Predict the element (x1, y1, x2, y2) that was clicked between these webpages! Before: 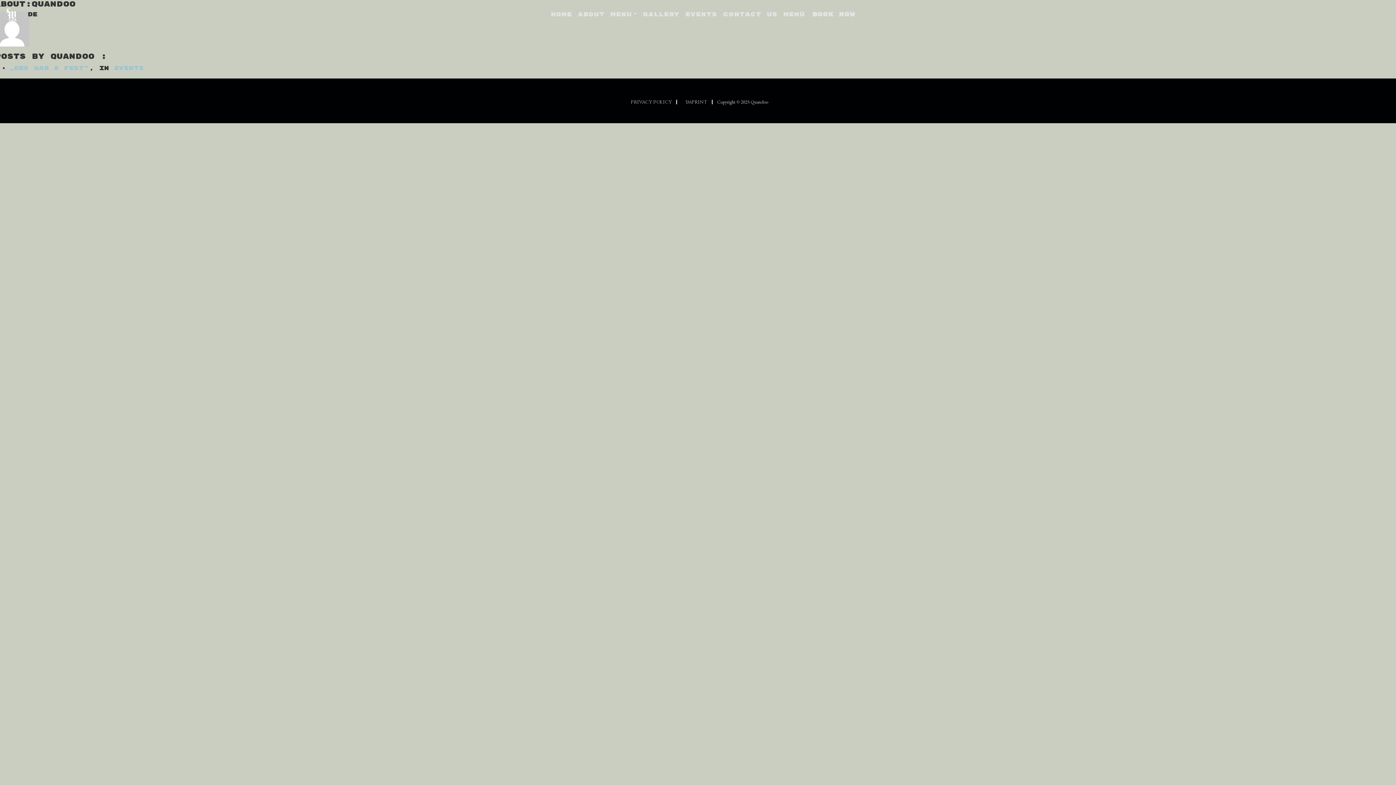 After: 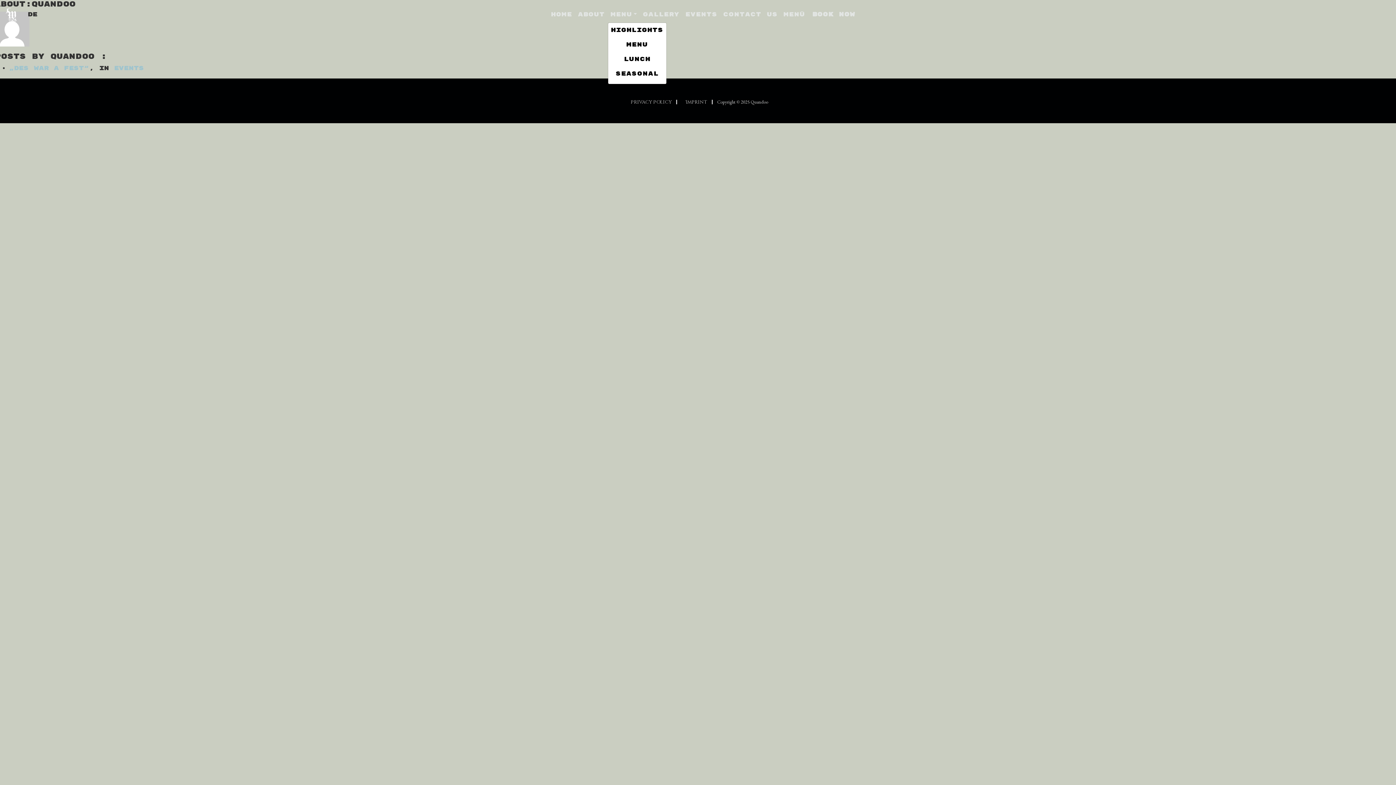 Action: label: Menu bbox: (607, 7, 640, 21)